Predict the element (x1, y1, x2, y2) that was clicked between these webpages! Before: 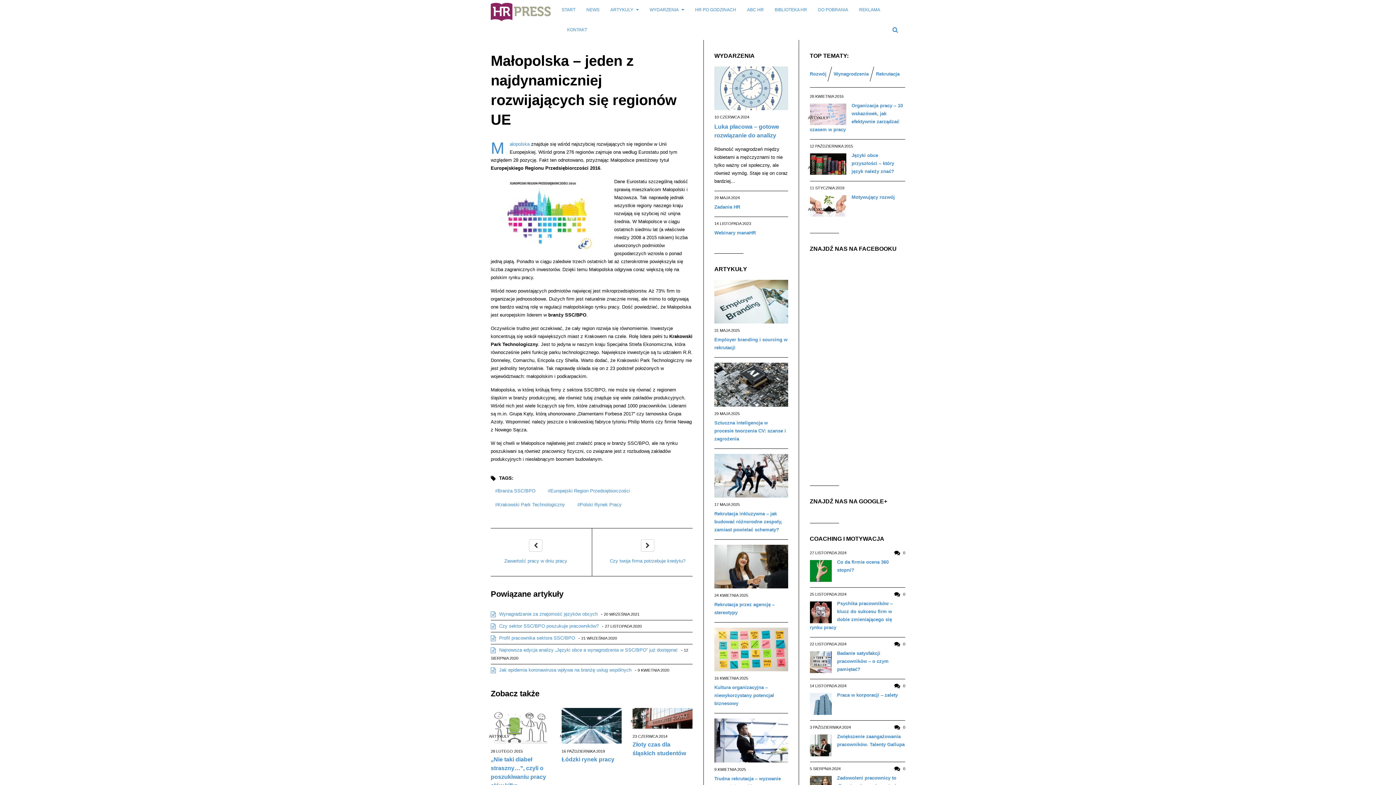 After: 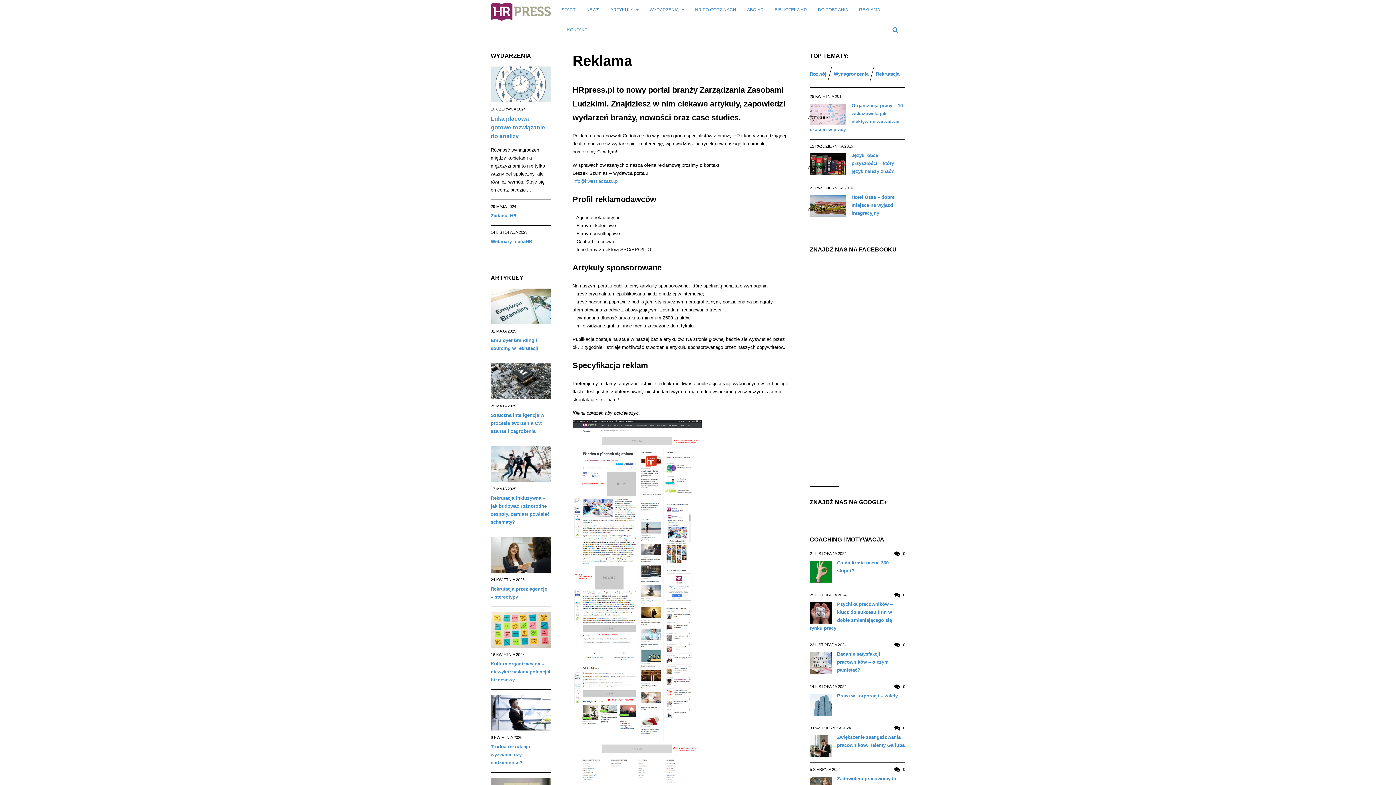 Action: bbox: (859, 0, 880, 20) label: REKLAMA